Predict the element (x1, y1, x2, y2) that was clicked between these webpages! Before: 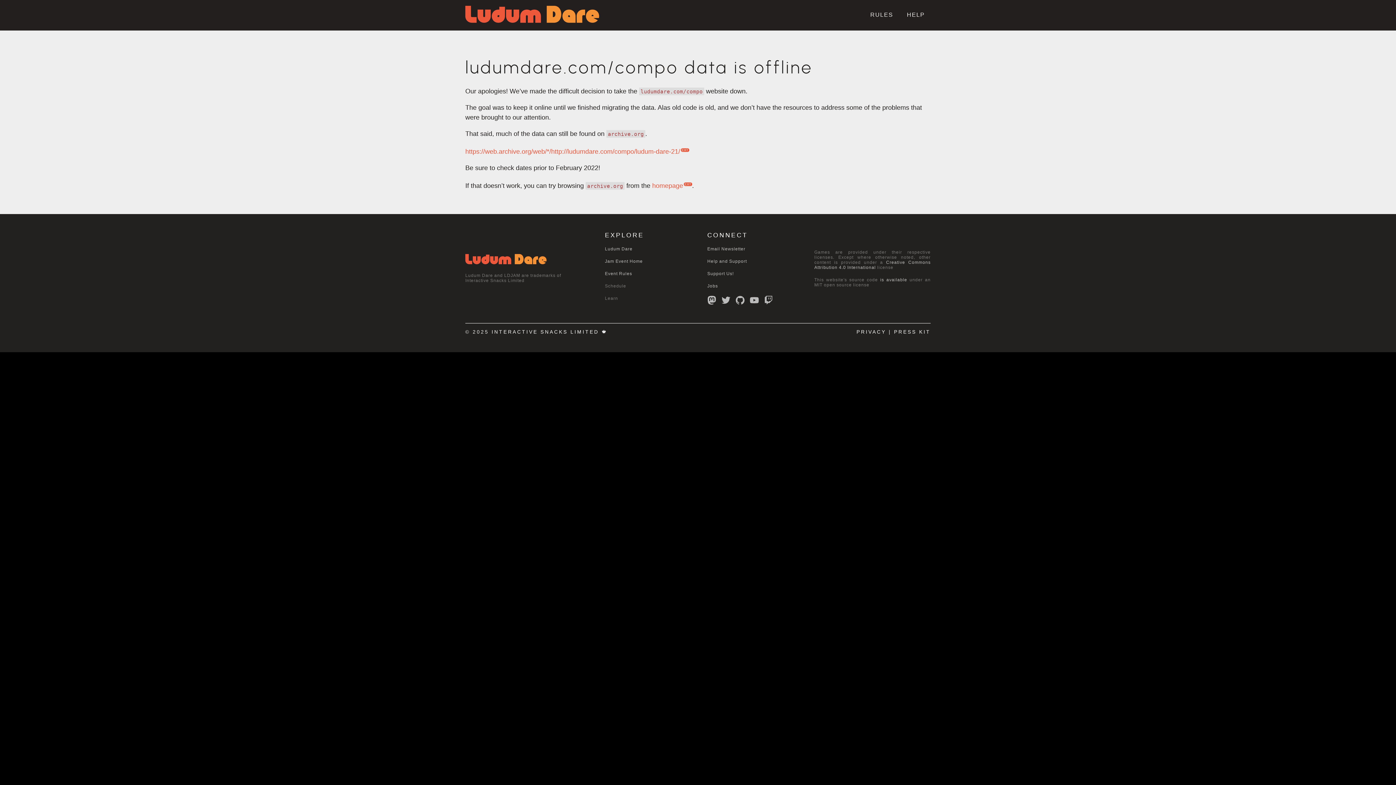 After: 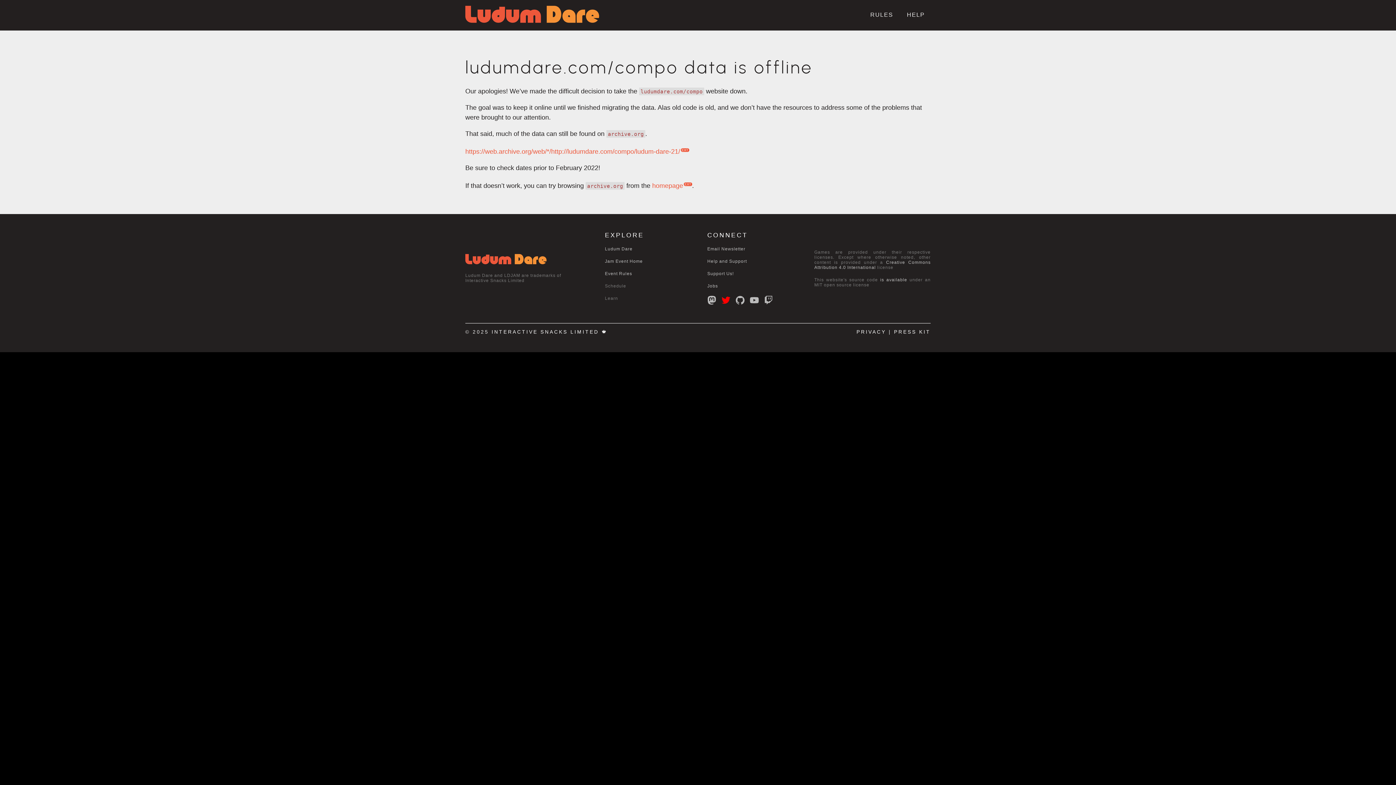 Action: bbox: (721, 300, 730, 305)